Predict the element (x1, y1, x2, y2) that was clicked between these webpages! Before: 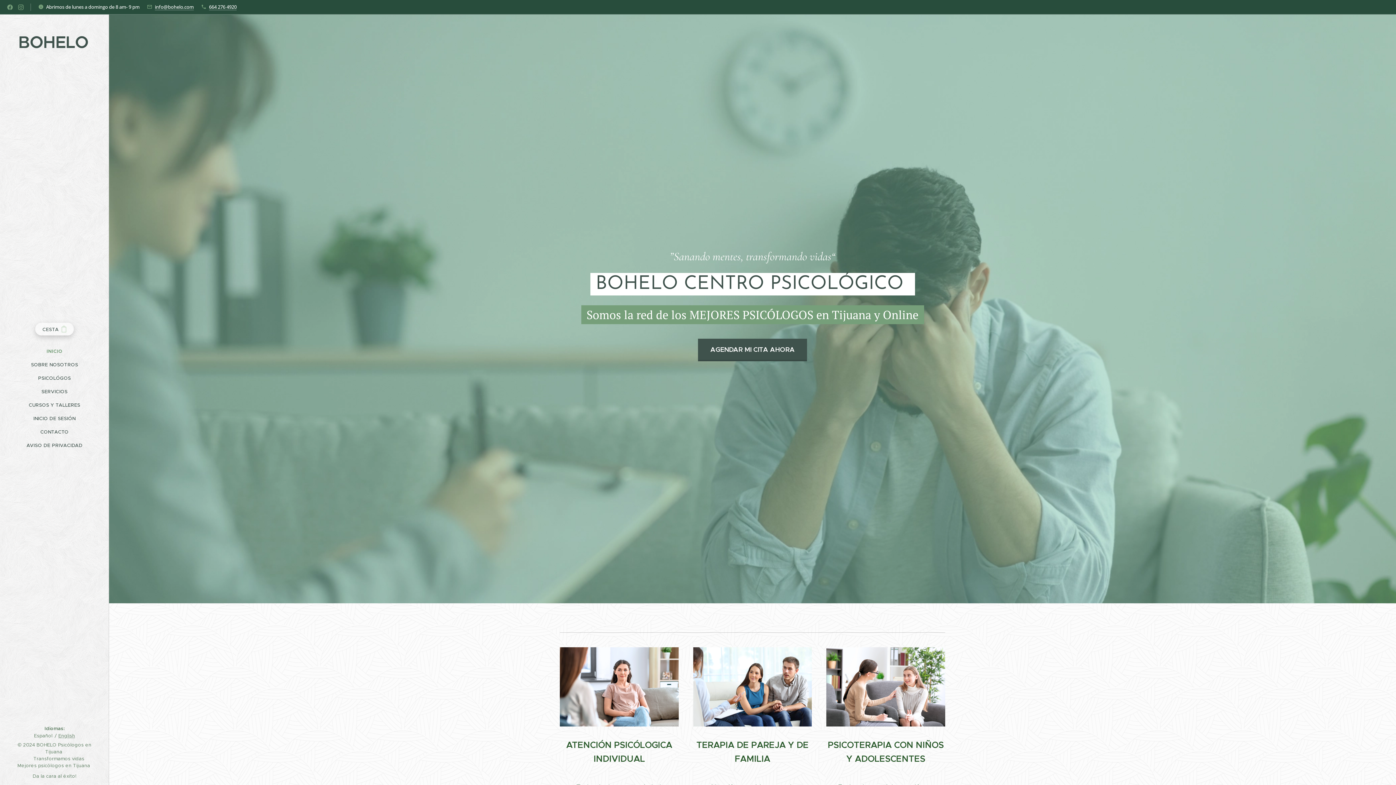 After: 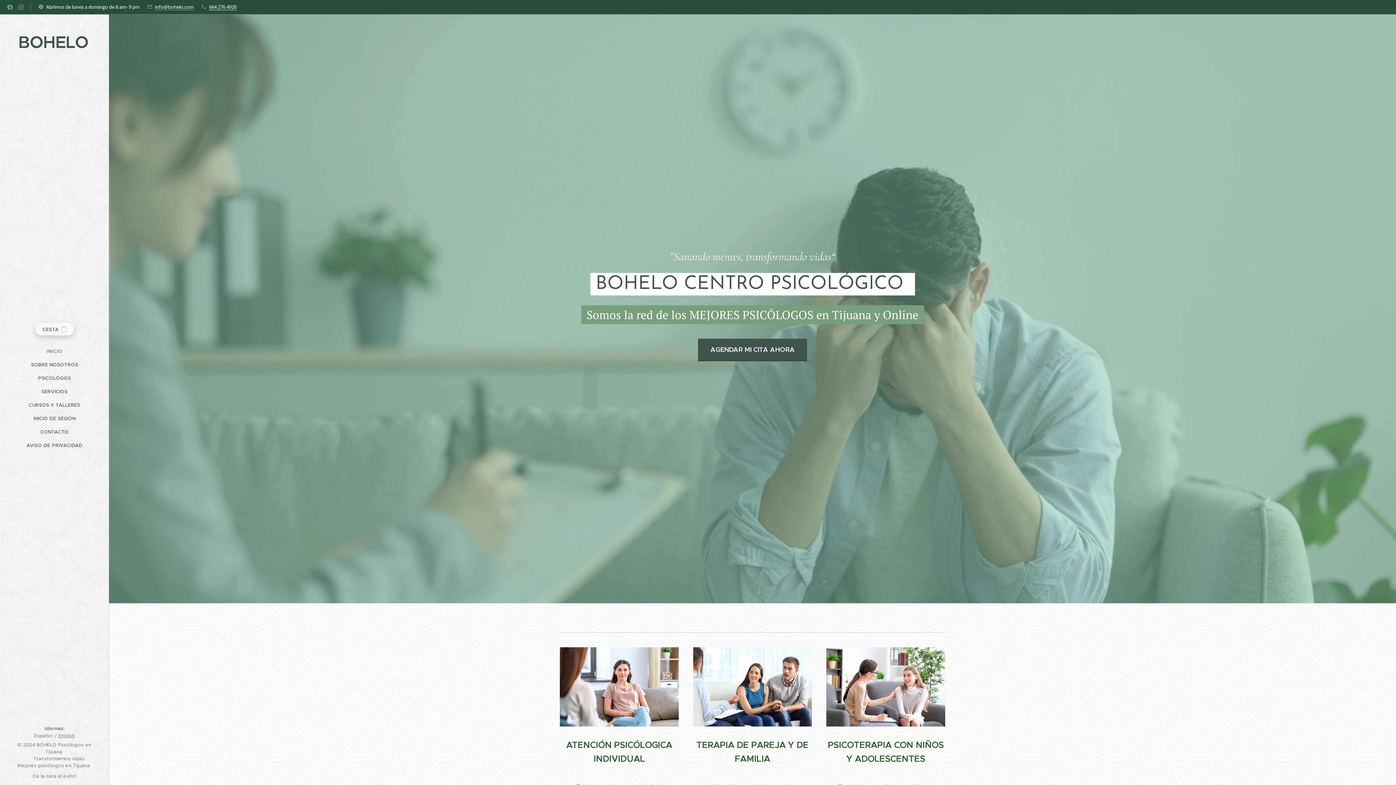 Action: bbox: (209, 3, 236, 10) label: 664 276 4920